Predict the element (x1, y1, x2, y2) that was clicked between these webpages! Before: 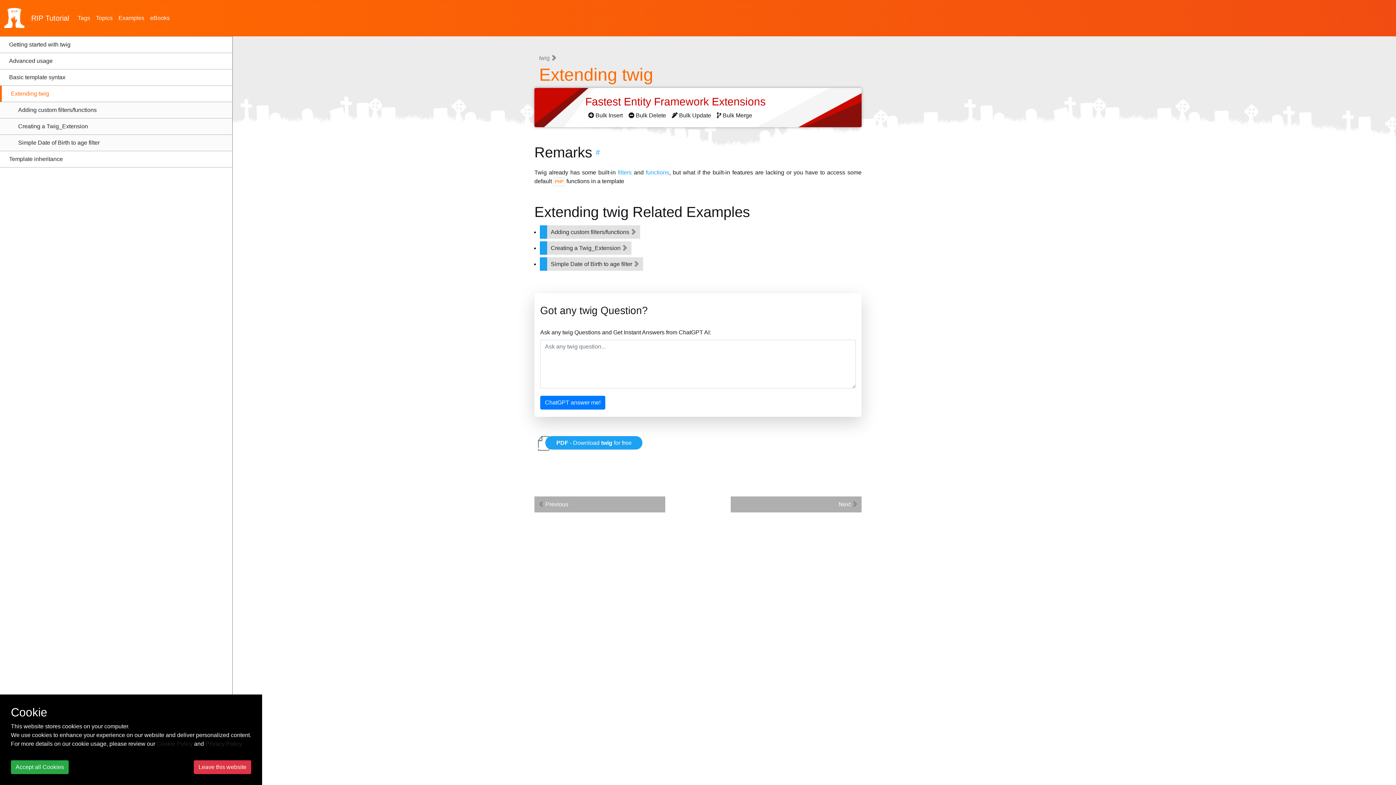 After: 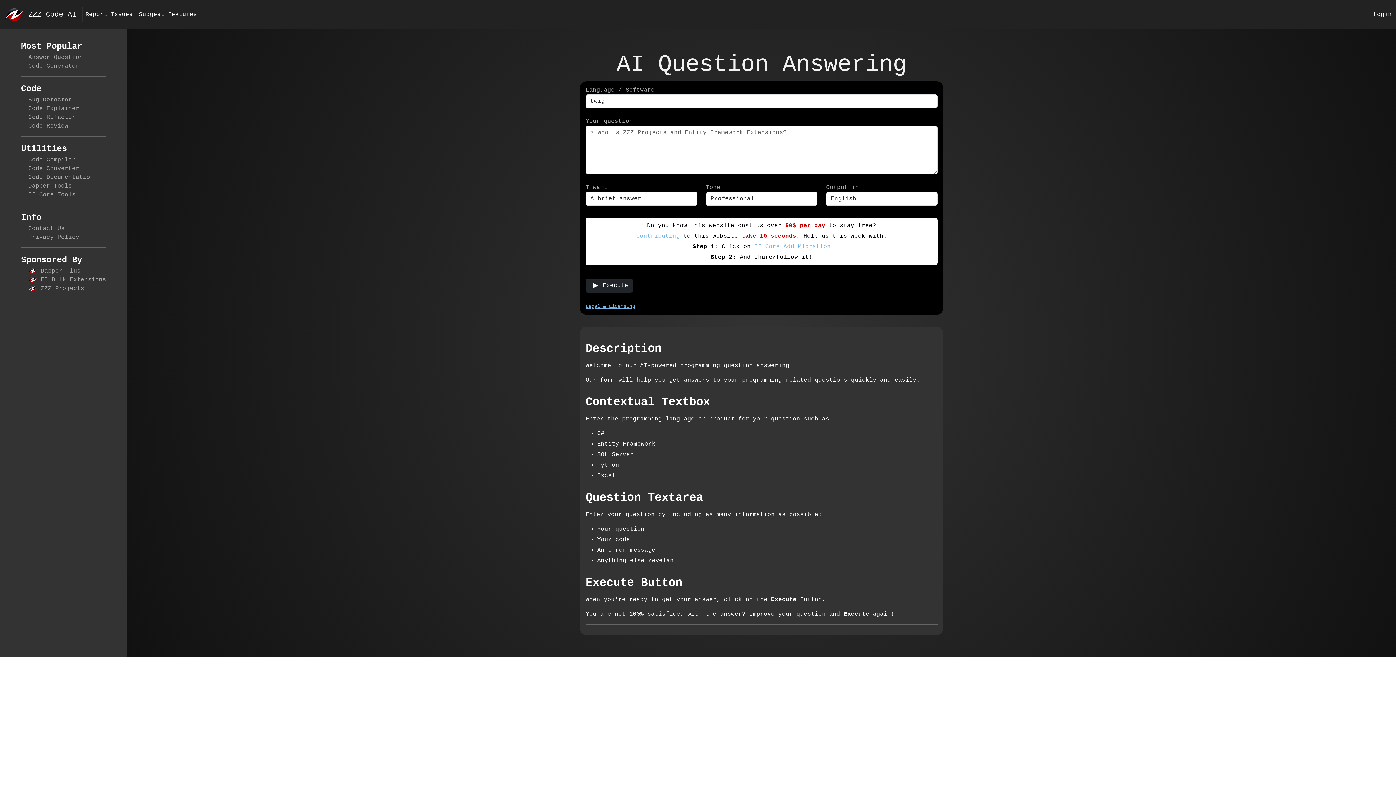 Action: bbox: (540, 396, 605, 409) label: ChatGPT answer me!